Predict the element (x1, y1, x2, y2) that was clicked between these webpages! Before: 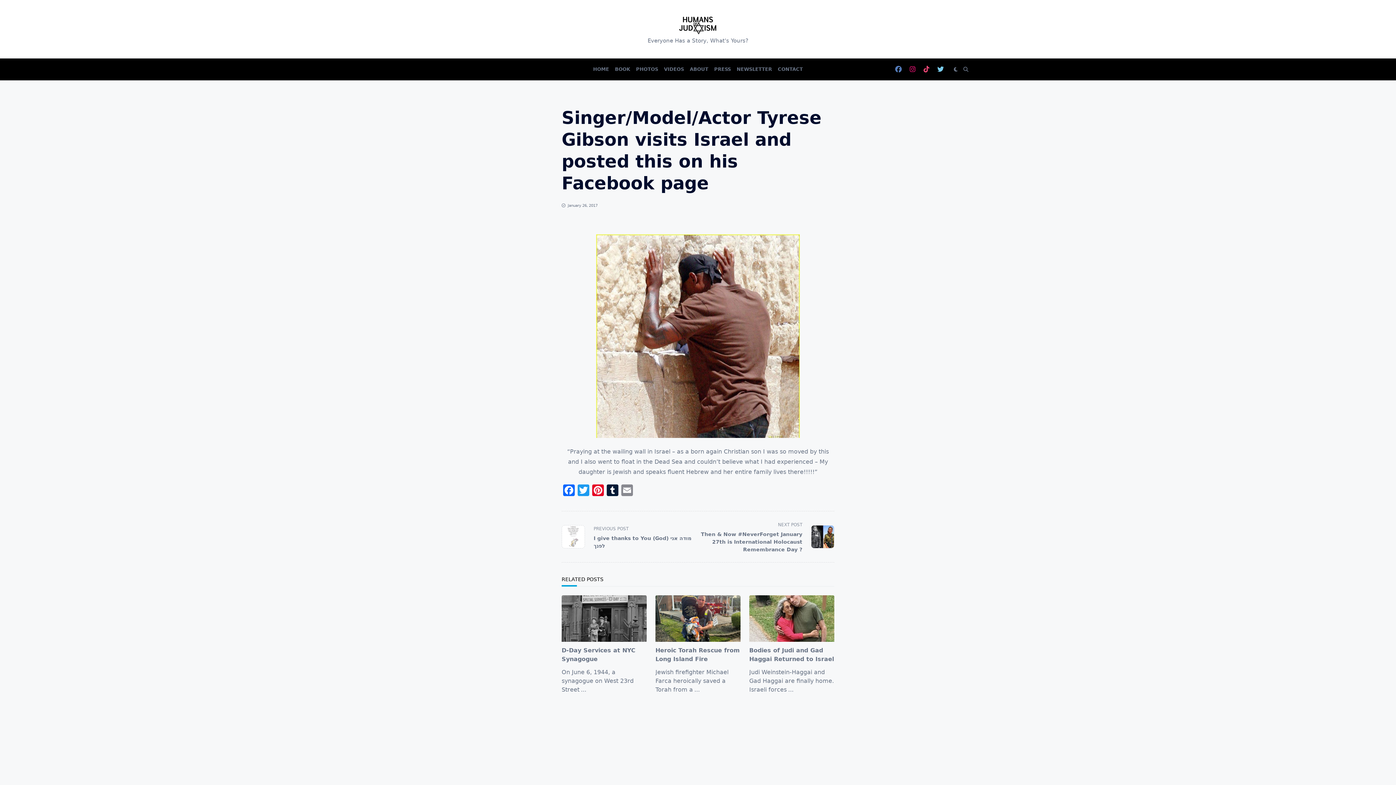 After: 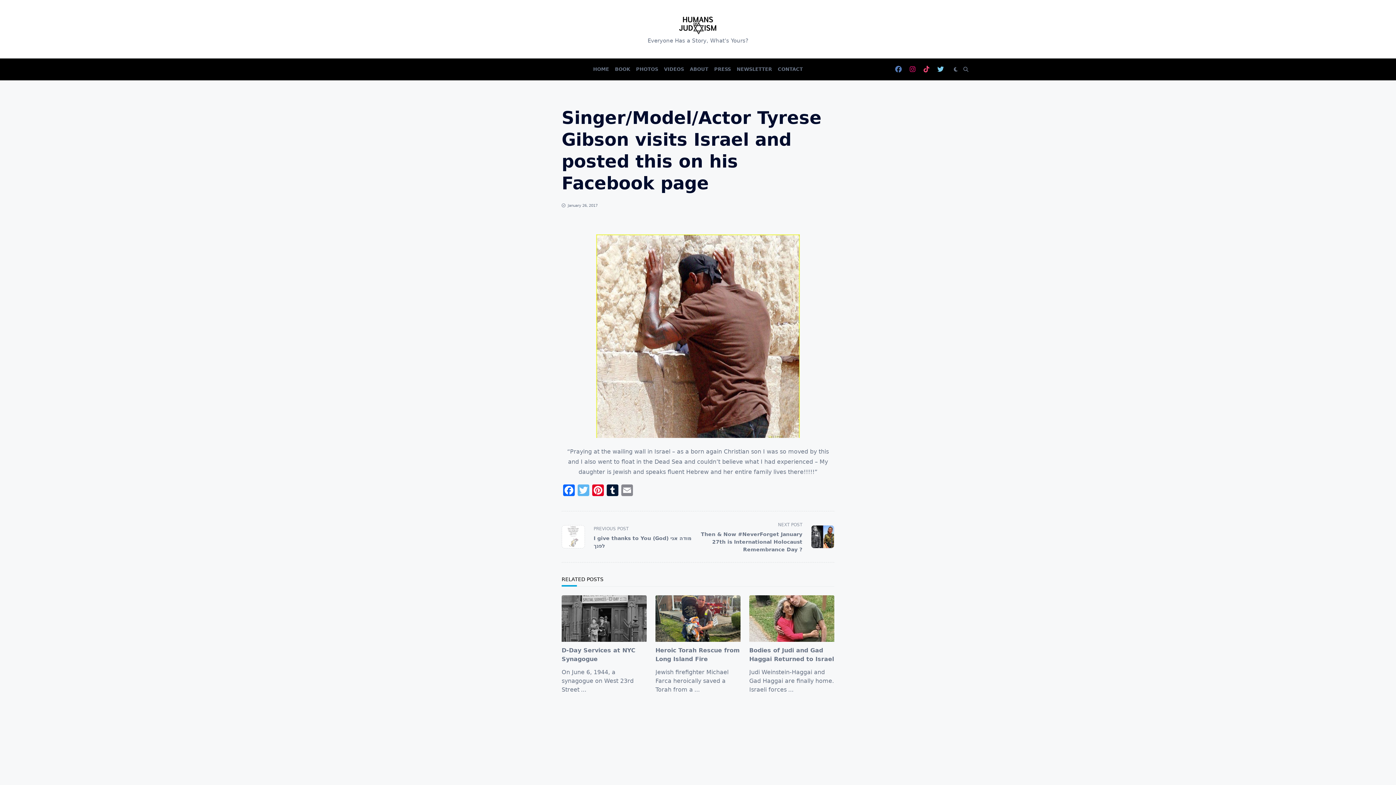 Action: label: Twitter bbox: (576, 484, 590, 498)